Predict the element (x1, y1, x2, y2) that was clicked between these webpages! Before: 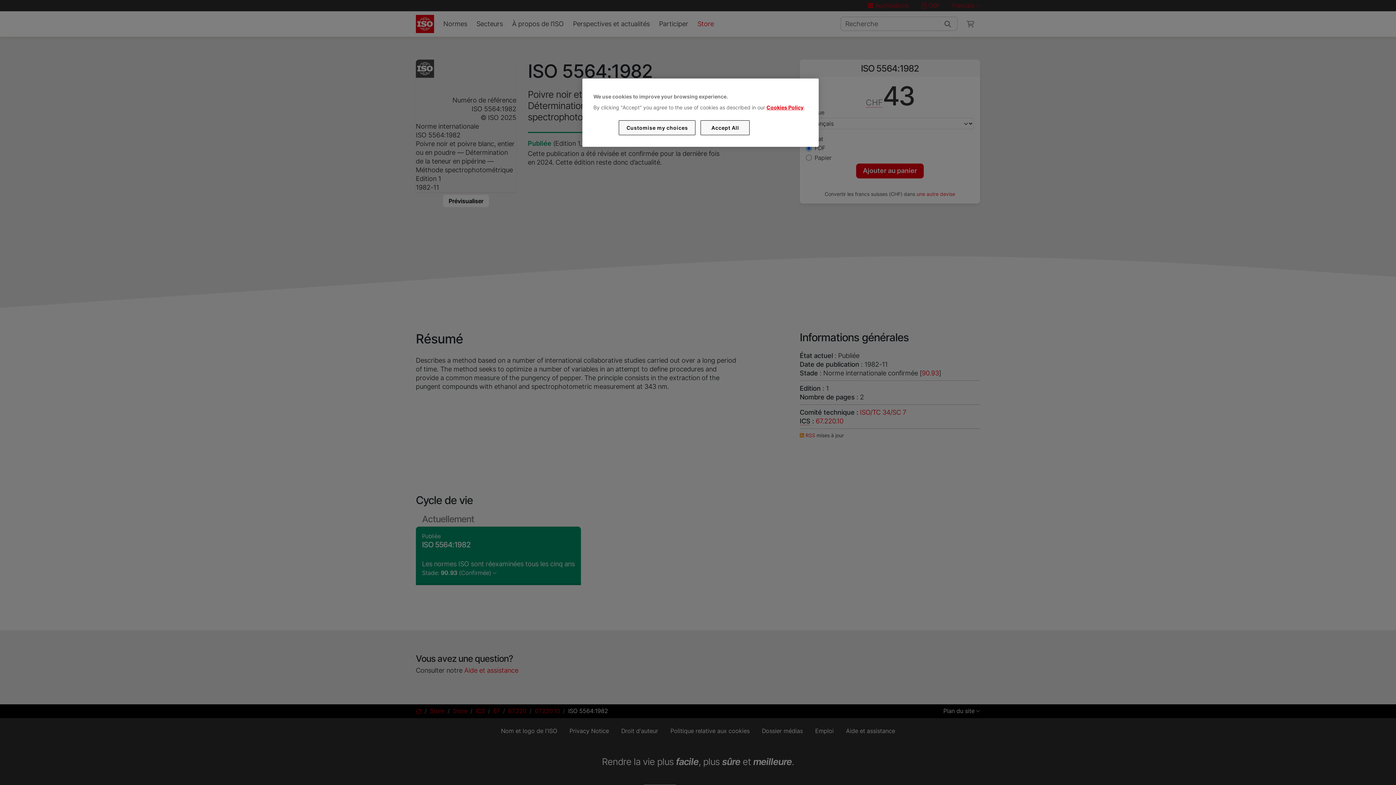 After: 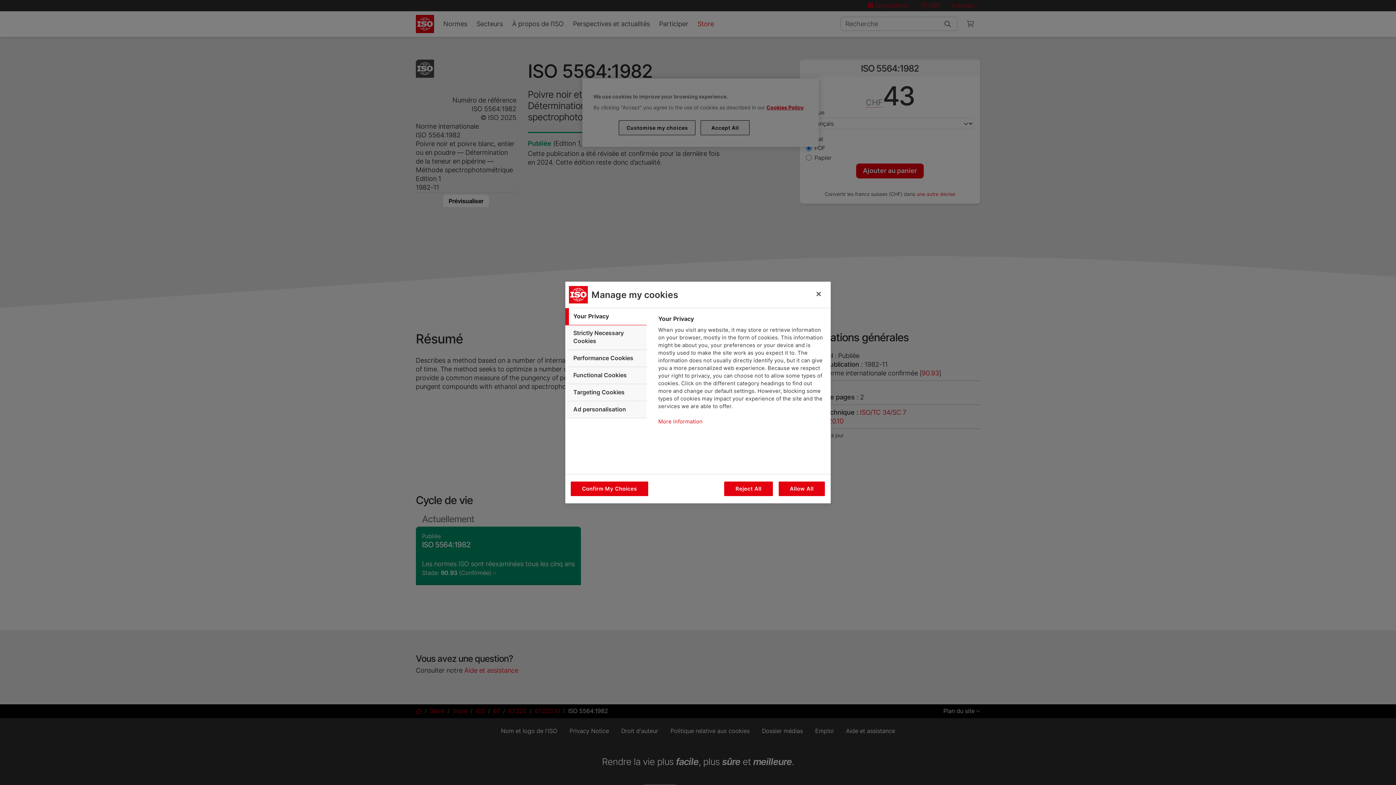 Action: label: Customise my choices bbox: (619, 120, 695, 135)